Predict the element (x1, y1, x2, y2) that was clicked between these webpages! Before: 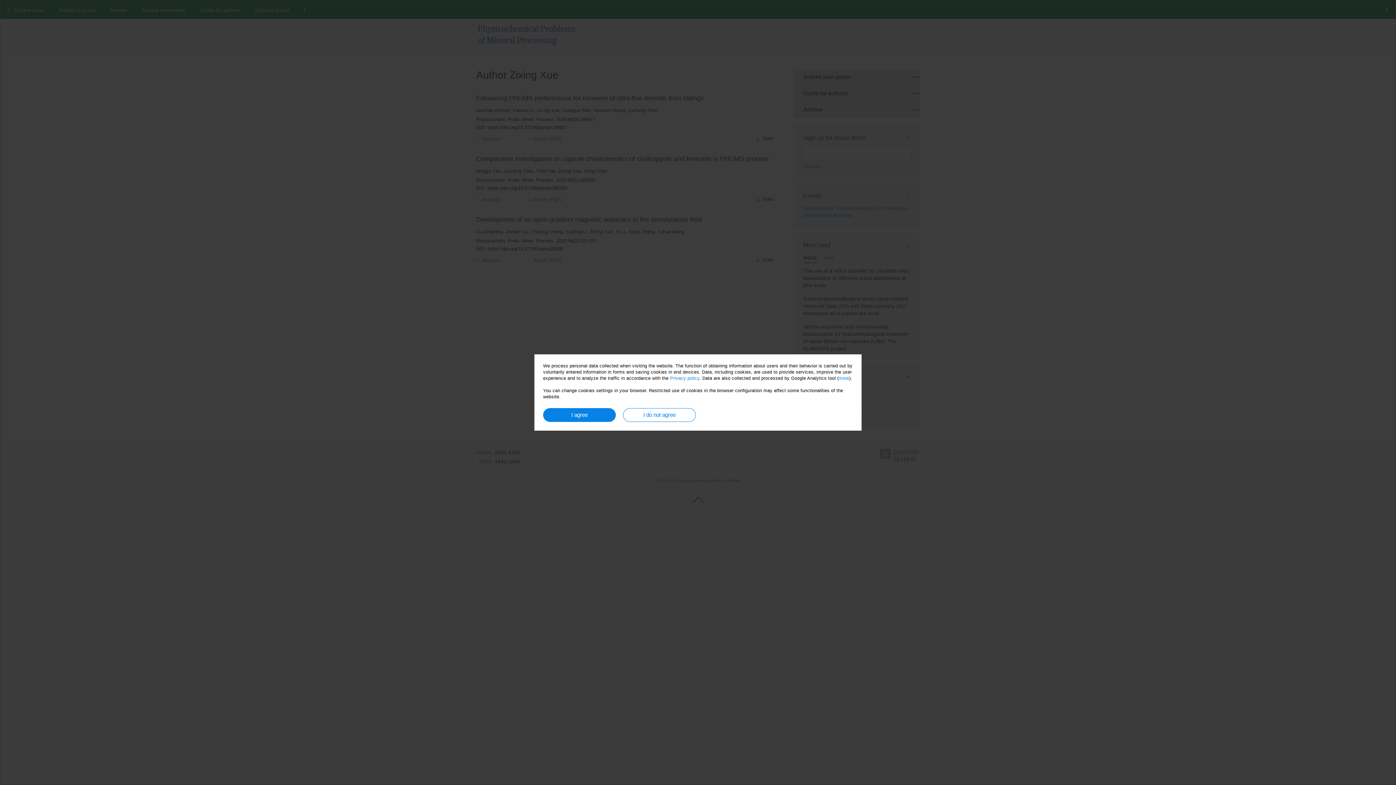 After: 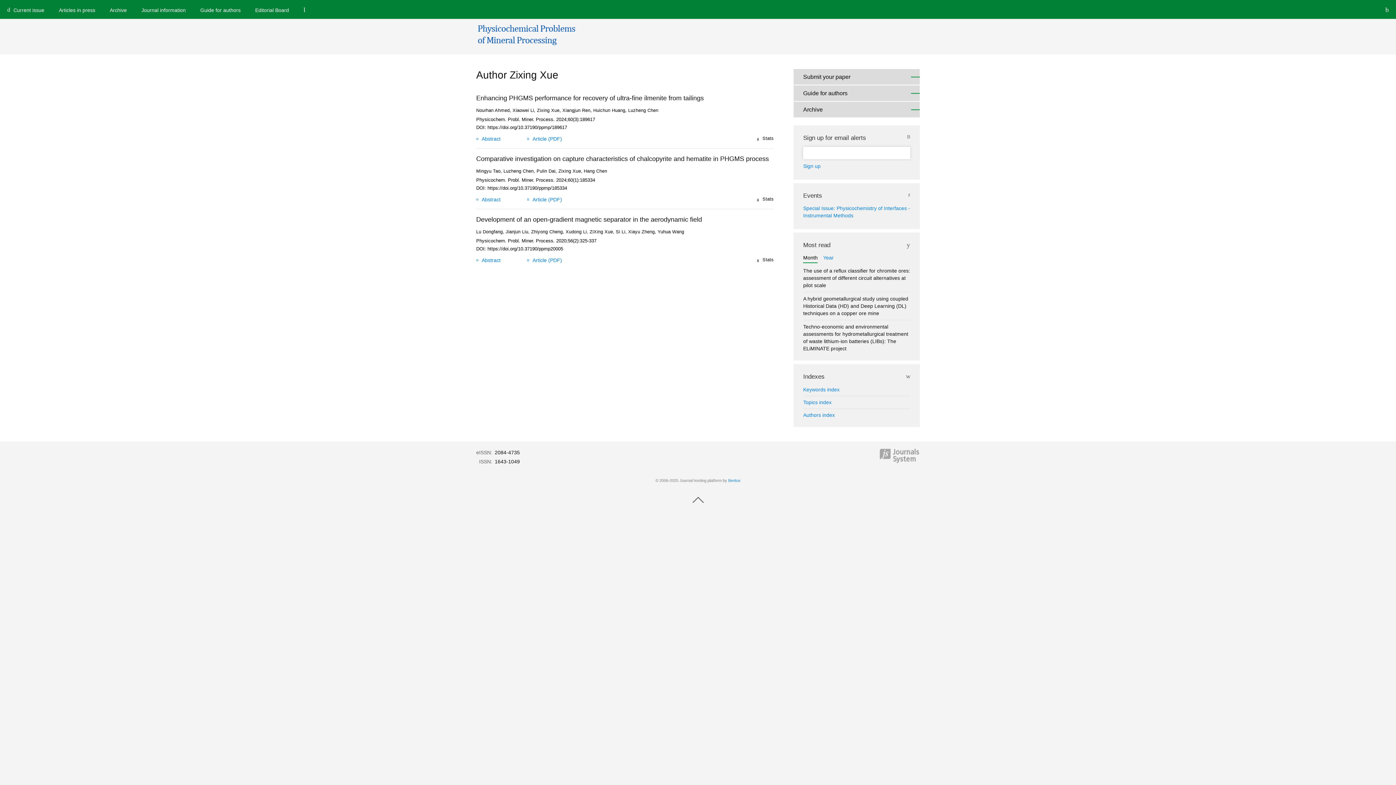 Action: bbox: (623, 408, 696, 422) label: I do not agree